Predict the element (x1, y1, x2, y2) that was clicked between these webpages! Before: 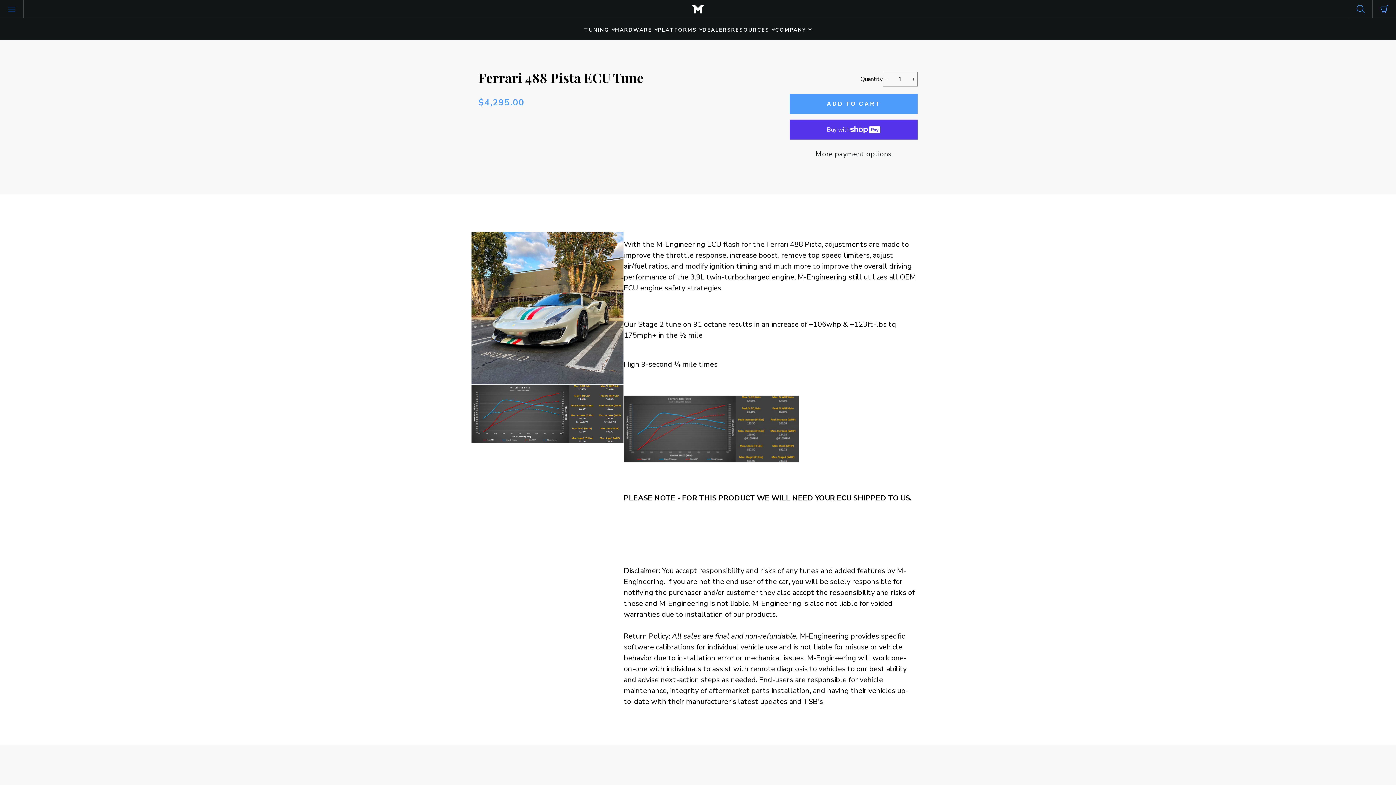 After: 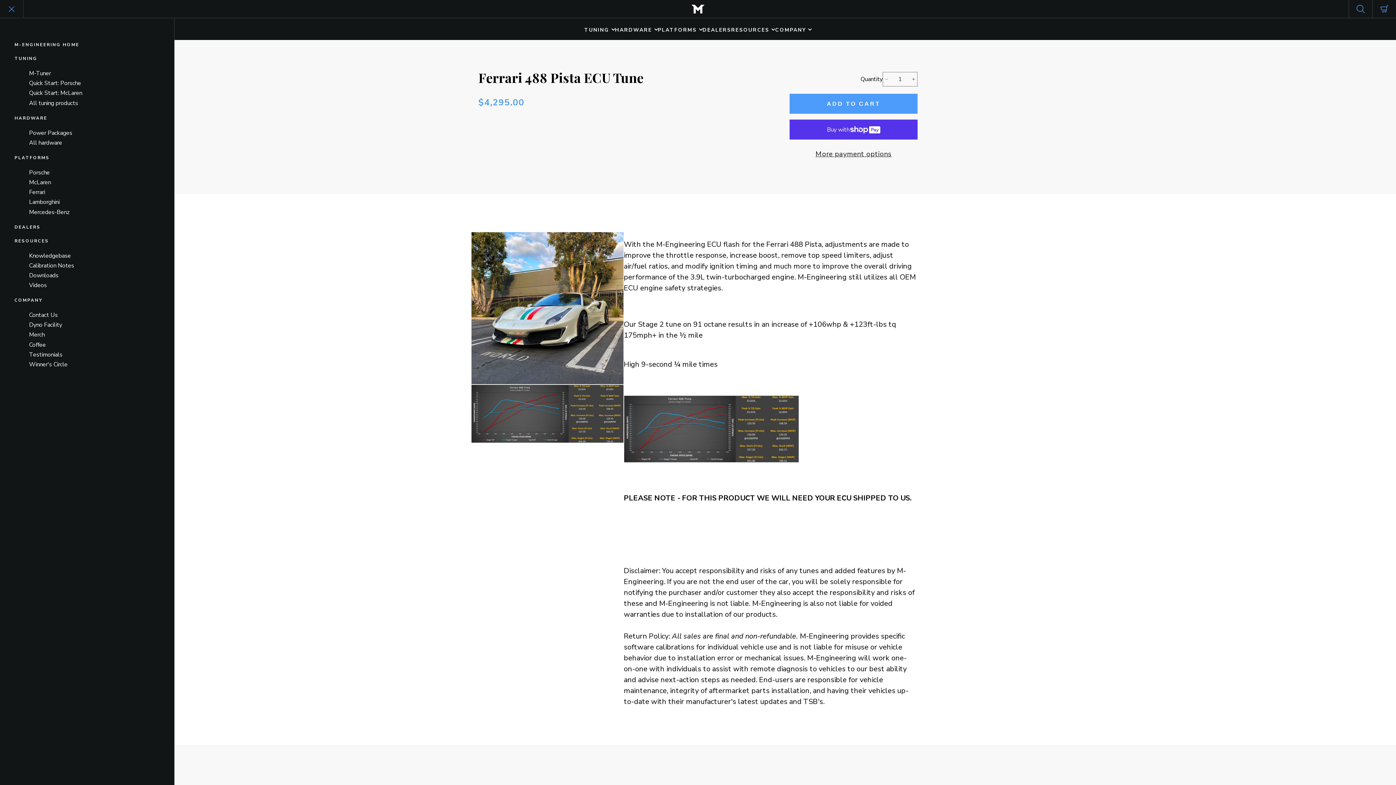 Action: label: Menu bbox: (0, 0, 23, 18)